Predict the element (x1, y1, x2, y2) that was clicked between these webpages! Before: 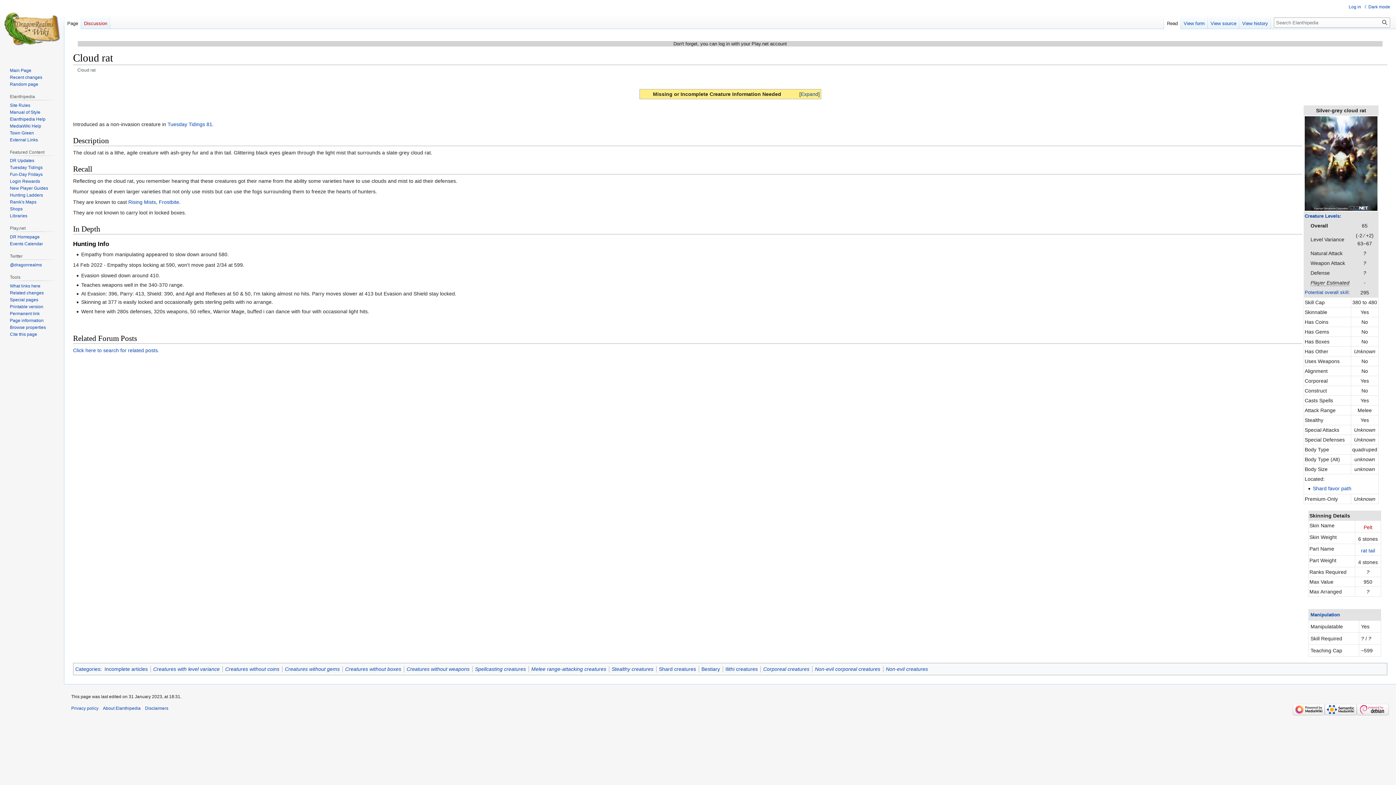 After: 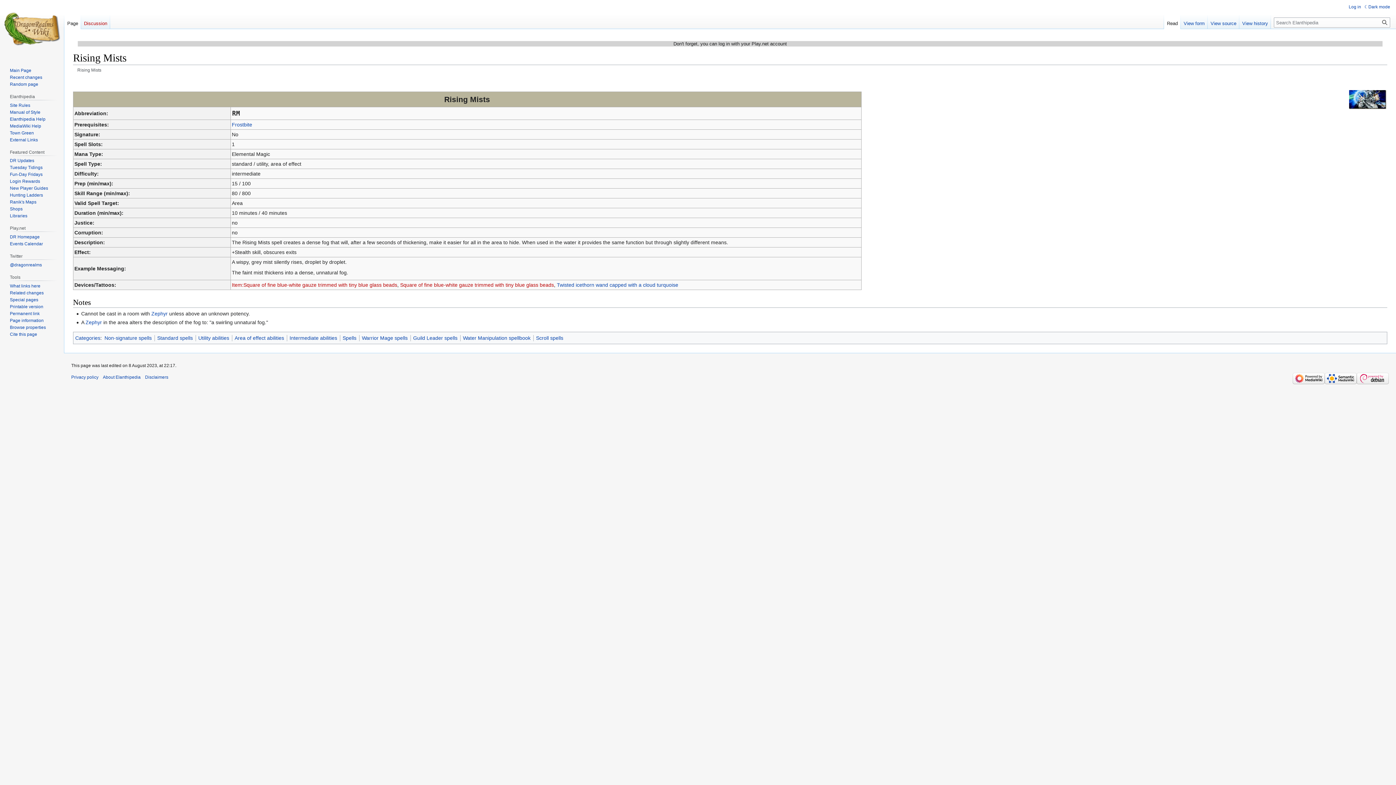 Action: label: Rising Mists bbox: (128, 199, 156, 205)